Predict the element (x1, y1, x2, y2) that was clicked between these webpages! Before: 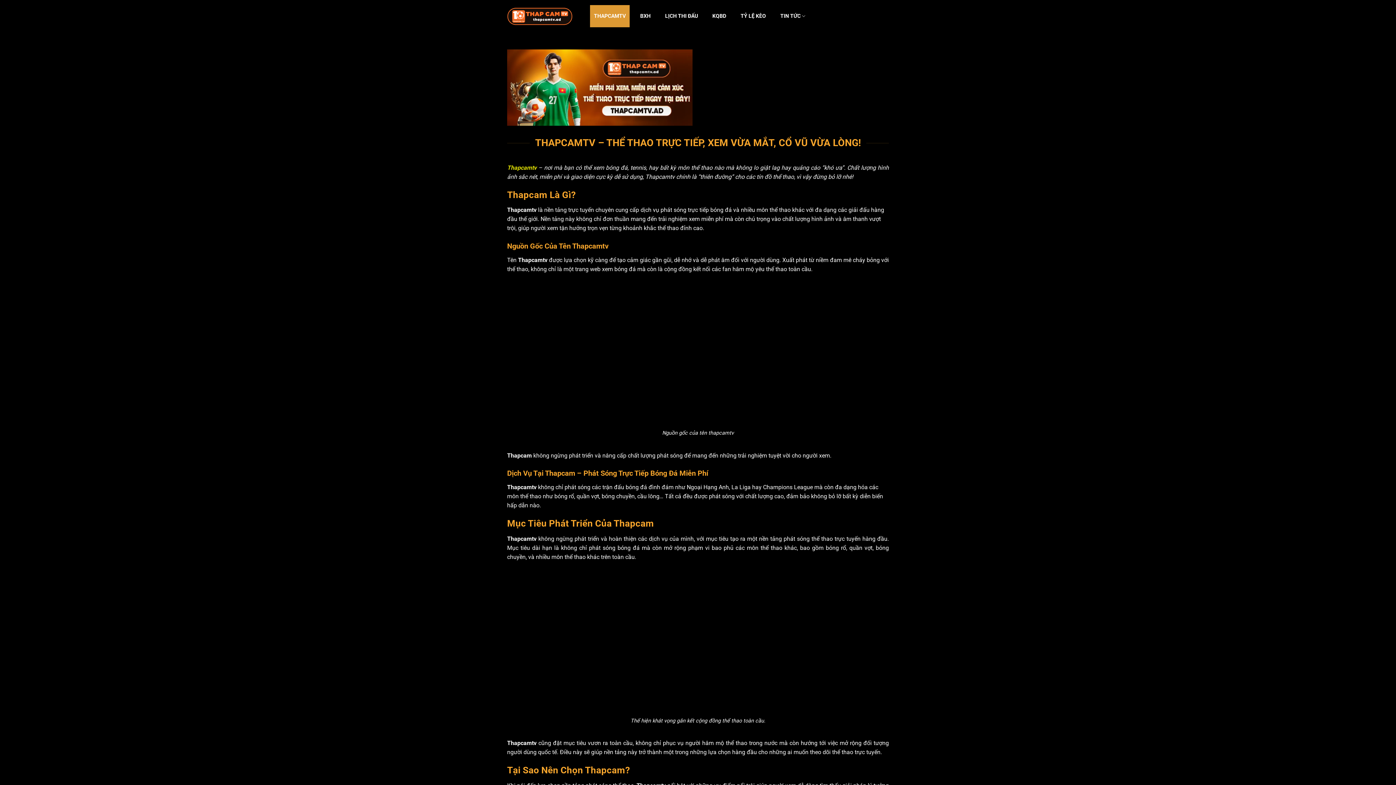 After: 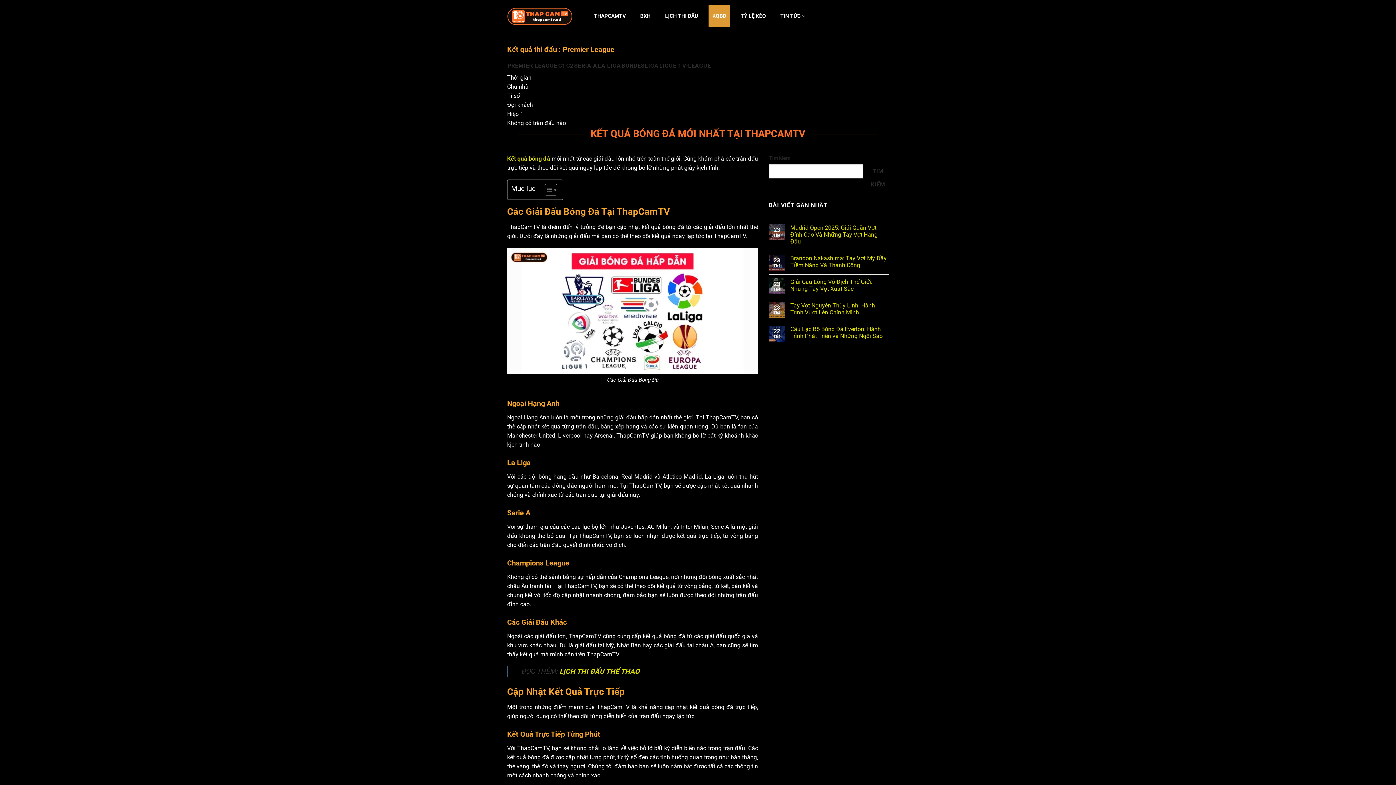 Action: label: KQBD bbox: (708, 4, 730, 27)